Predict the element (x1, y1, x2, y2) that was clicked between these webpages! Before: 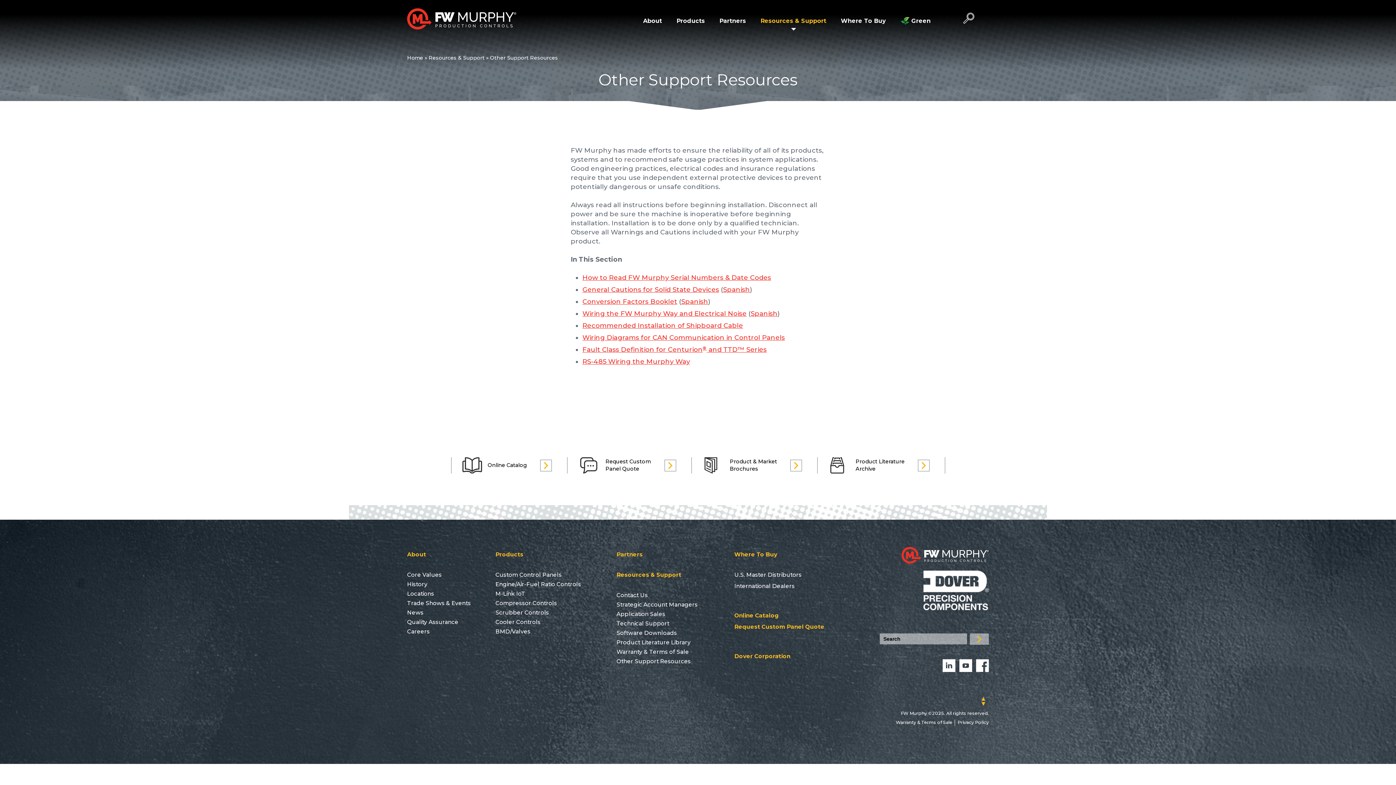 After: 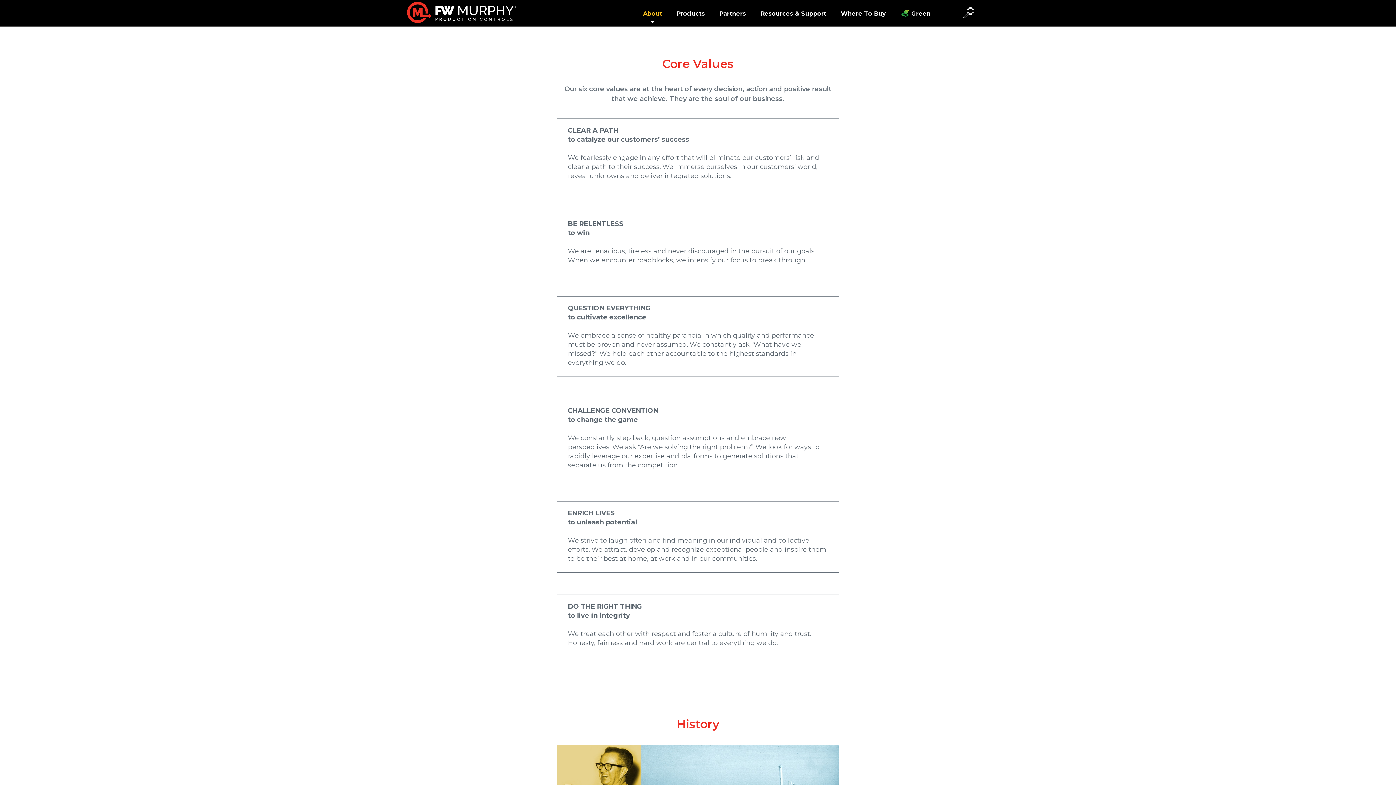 Action: label: Core Values bbox: (407, 571, 489, 578)